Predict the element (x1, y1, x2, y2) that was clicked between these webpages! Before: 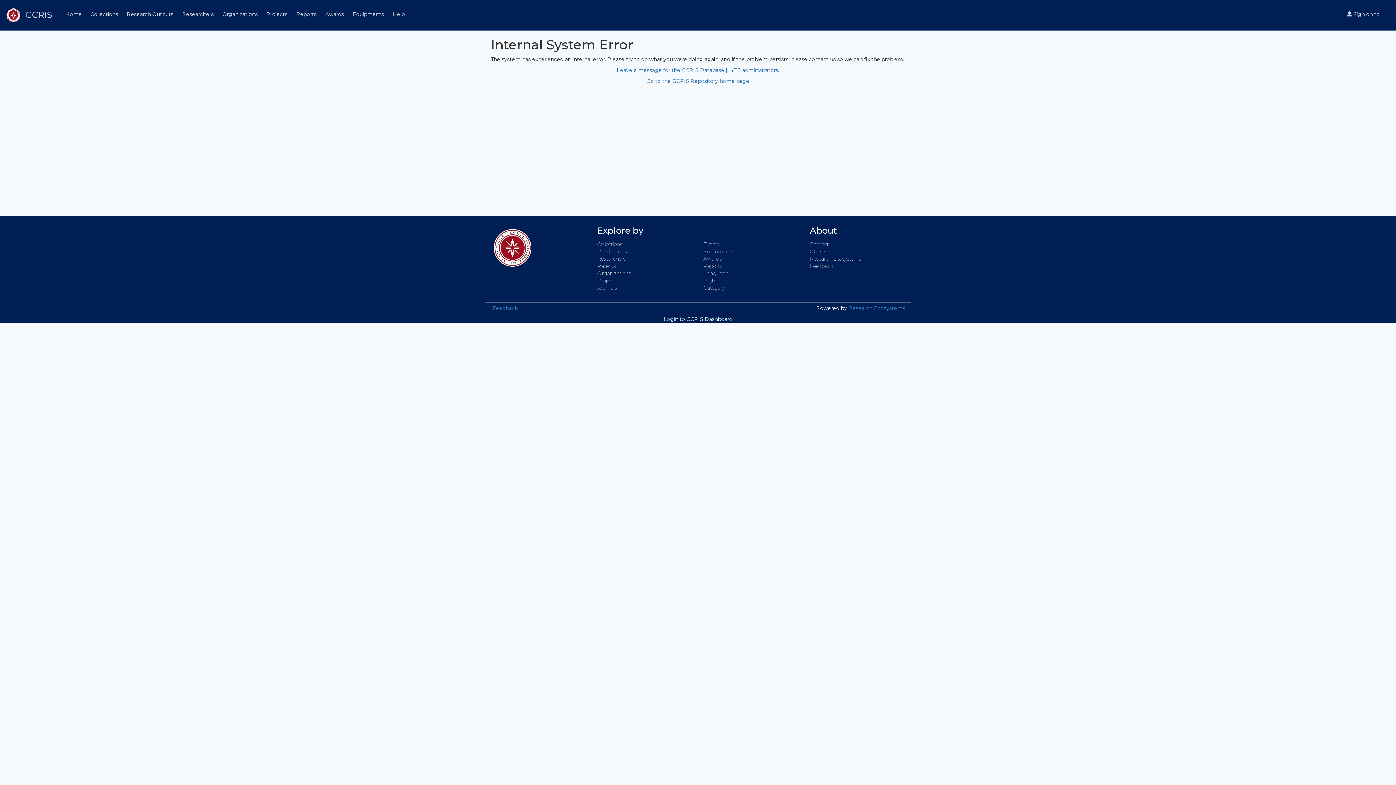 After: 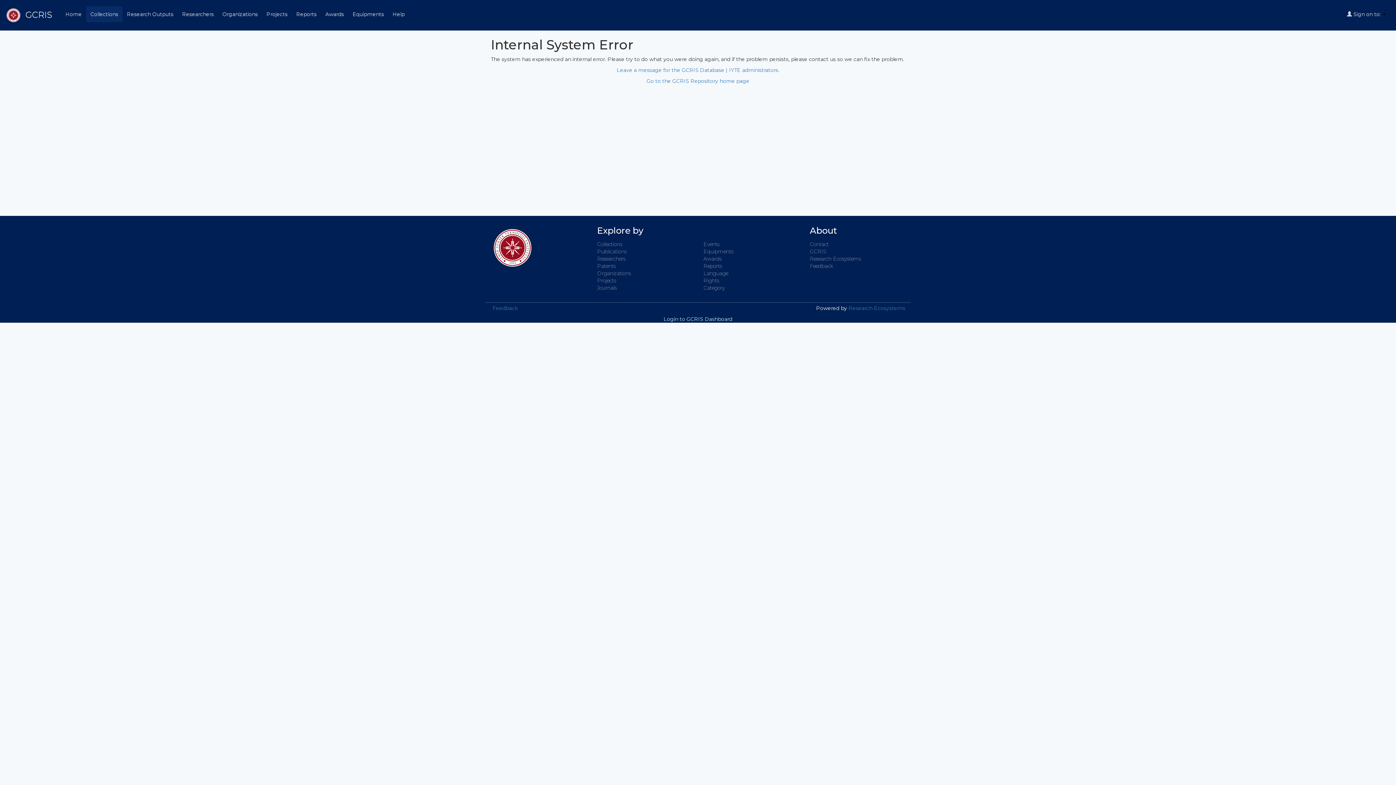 Action: bbox: (597, 241, 622, 247) label: Collections